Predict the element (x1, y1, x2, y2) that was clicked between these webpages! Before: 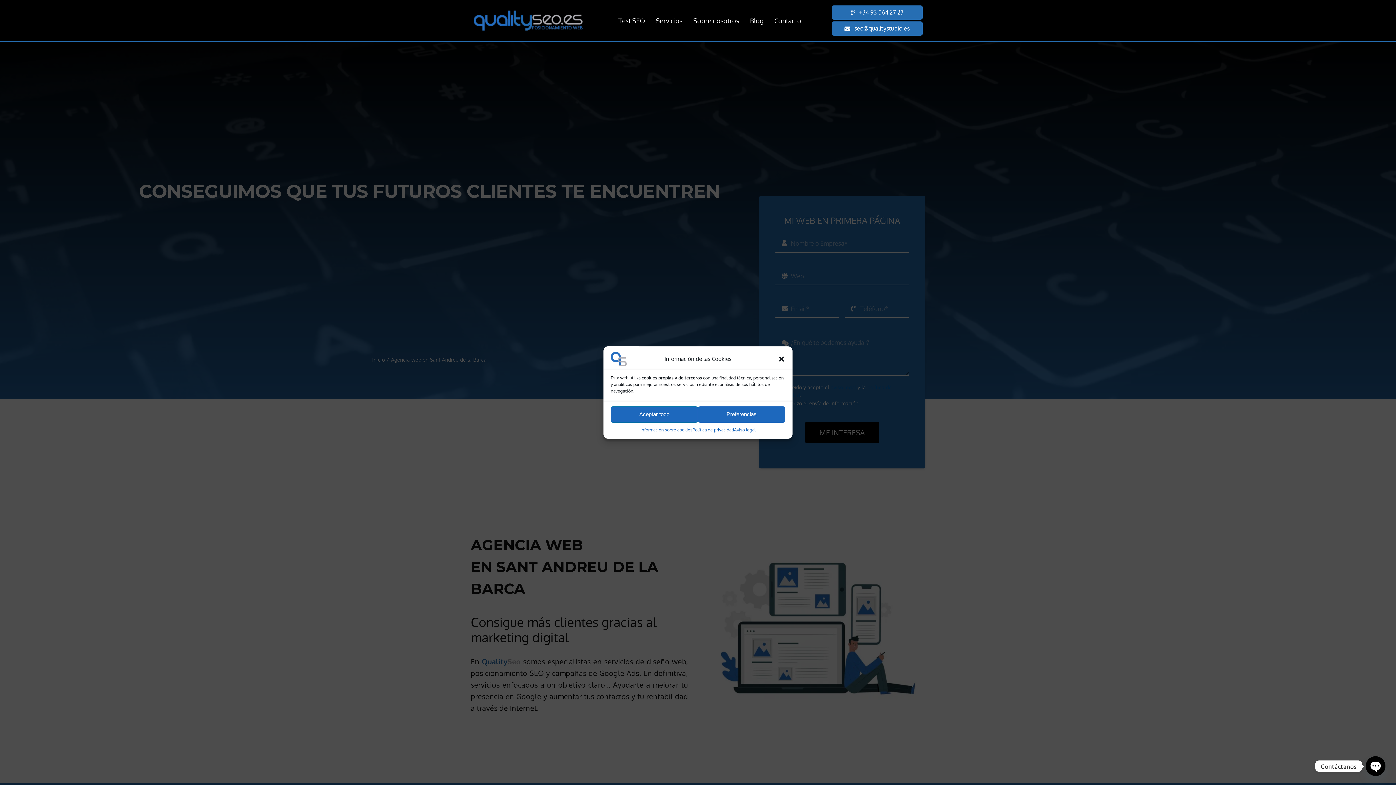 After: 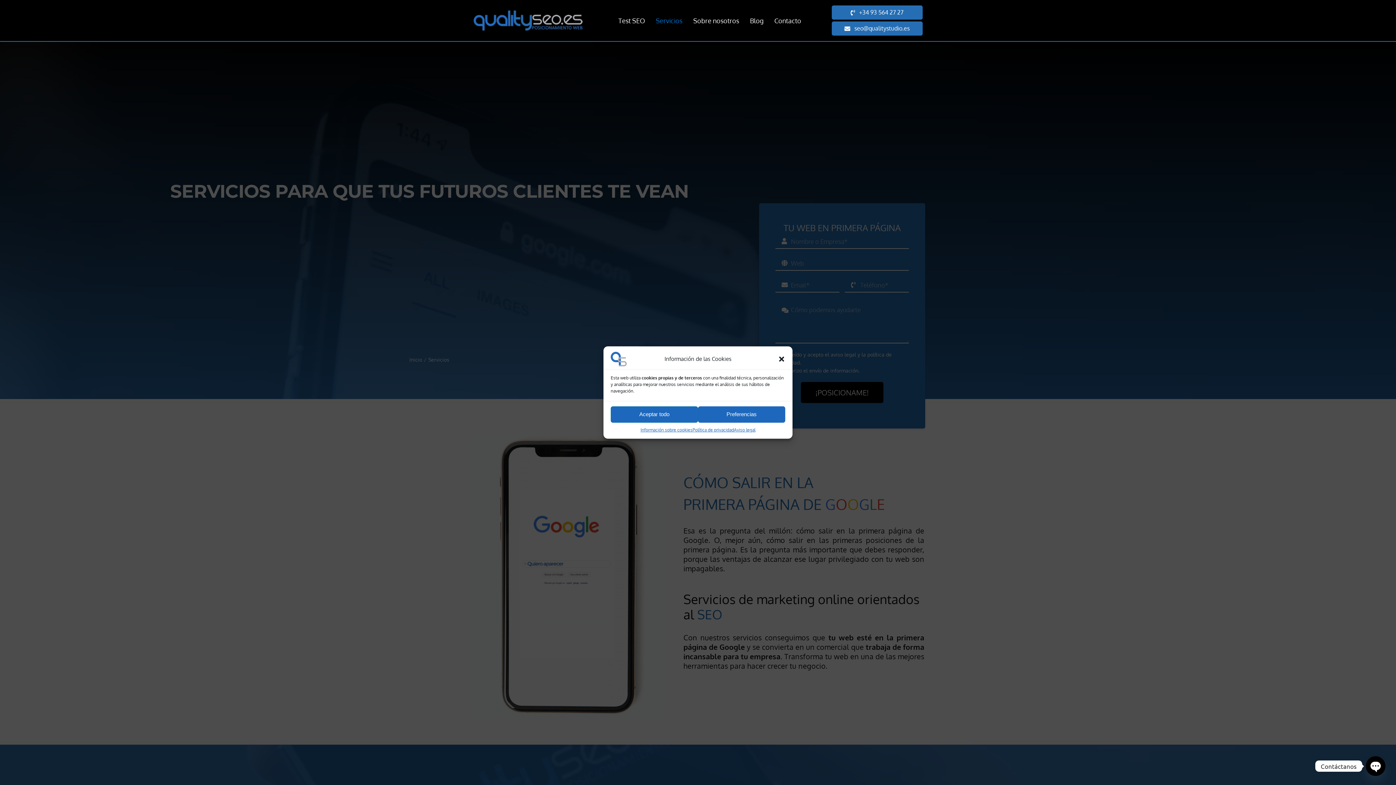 Action: label: Servicios bbox: (654, 15, 684, 25)